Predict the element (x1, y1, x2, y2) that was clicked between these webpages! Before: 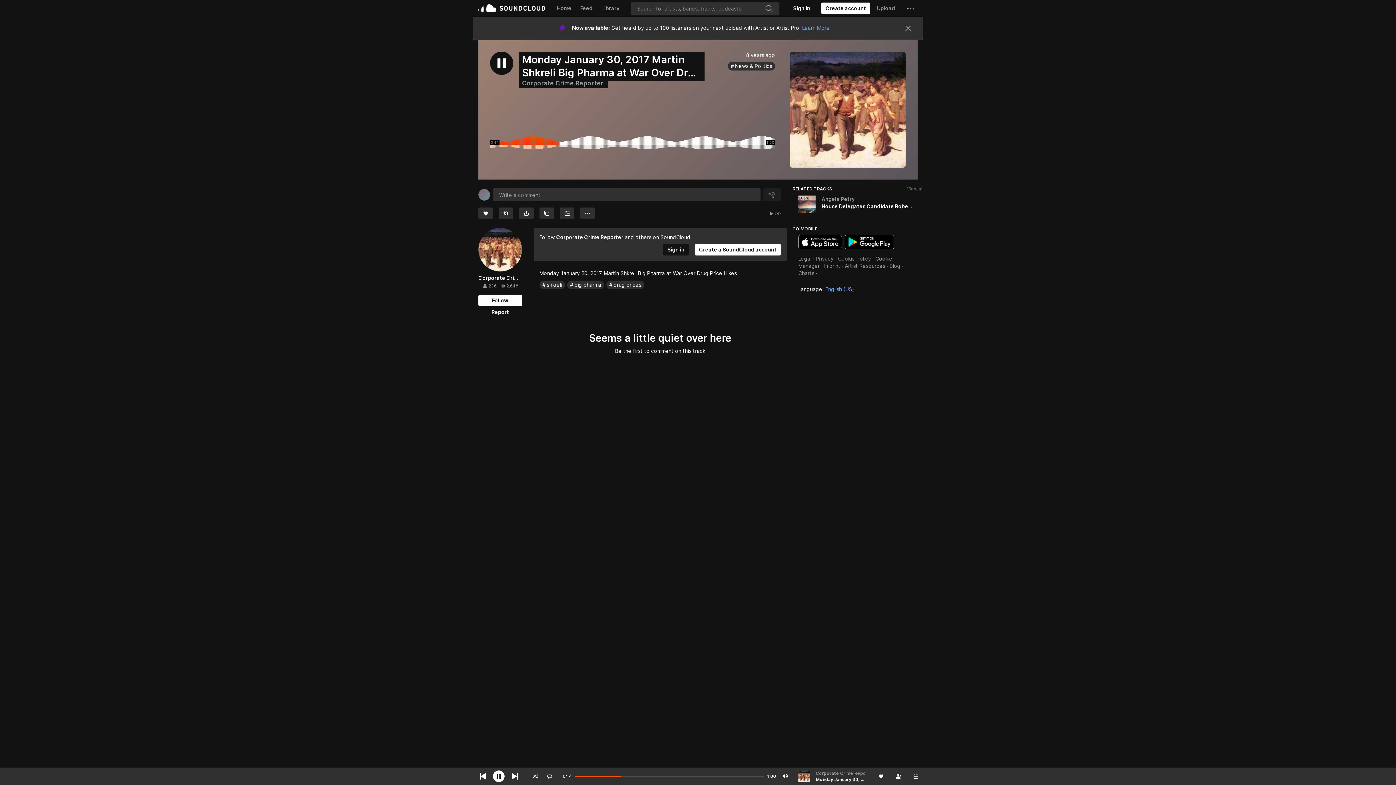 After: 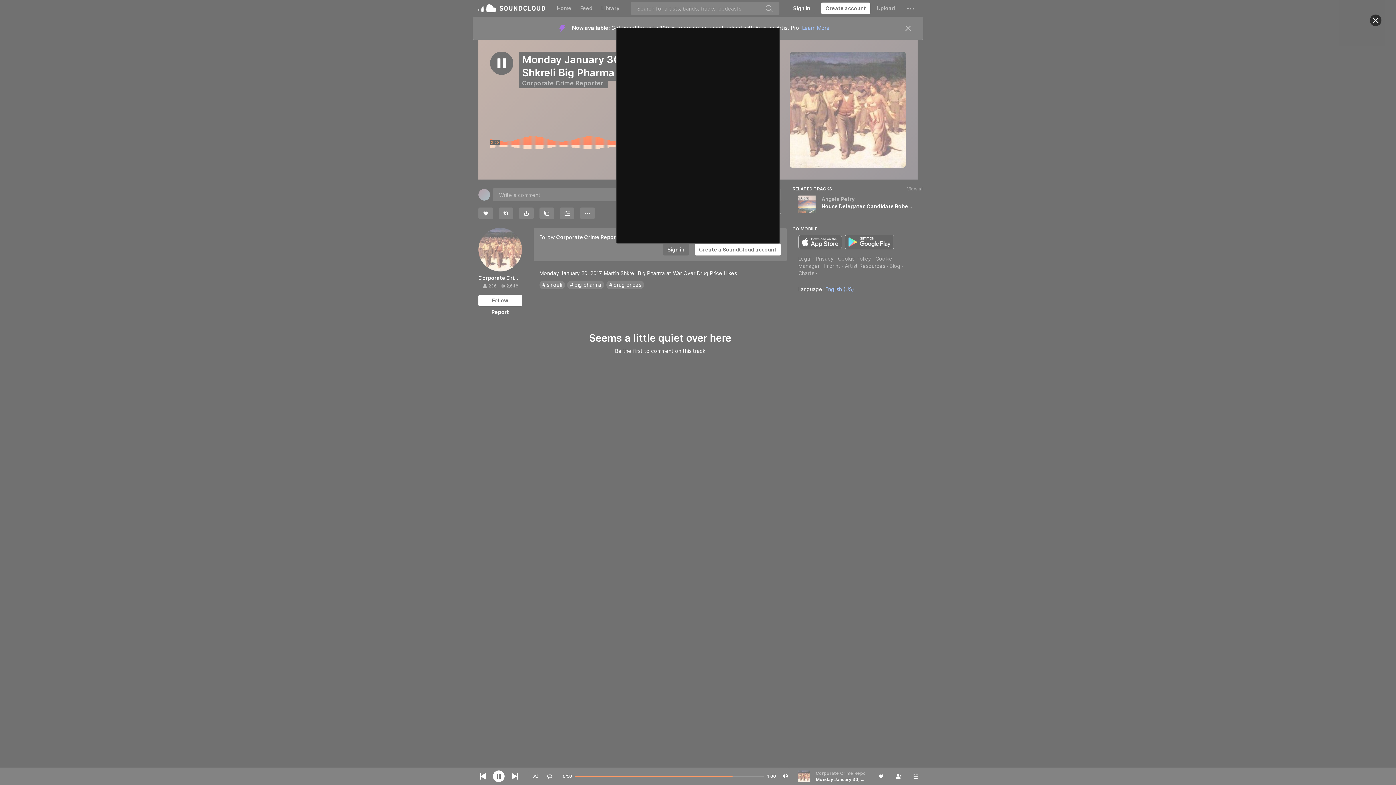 Action: bbox: (891, 771, 906, 781) label: Follow